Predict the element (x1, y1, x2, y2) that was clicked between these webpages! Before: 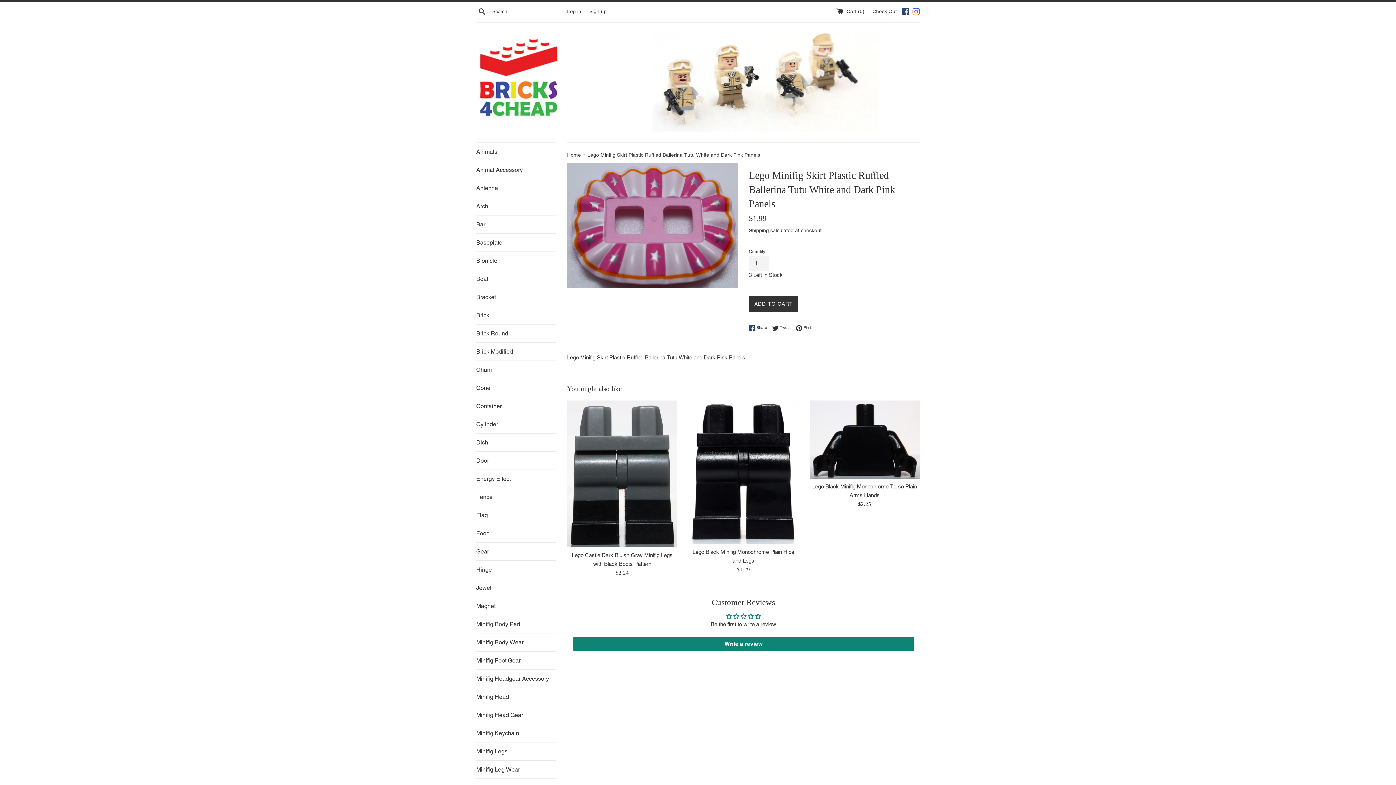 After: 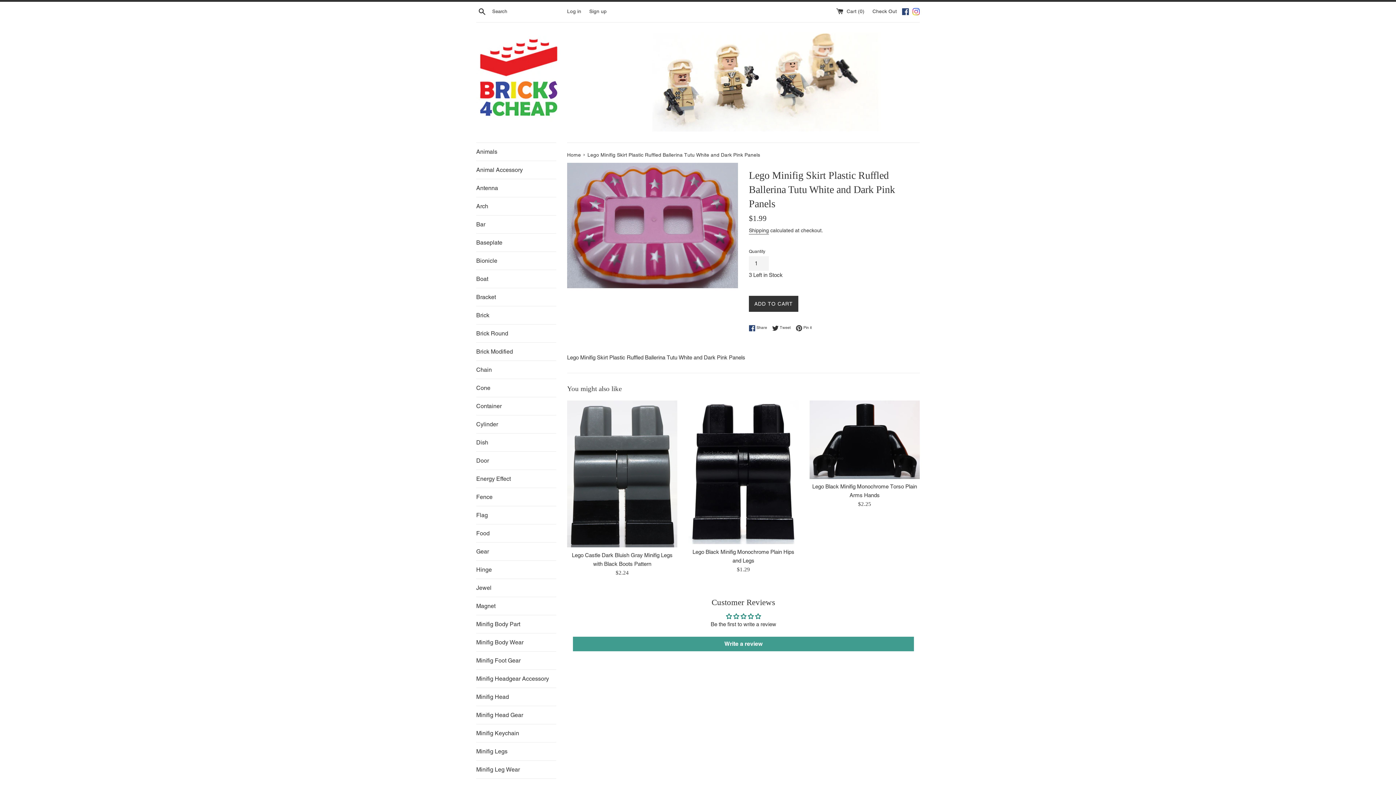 Action: bbox: (573, 637, 914, 651) label: Write a review